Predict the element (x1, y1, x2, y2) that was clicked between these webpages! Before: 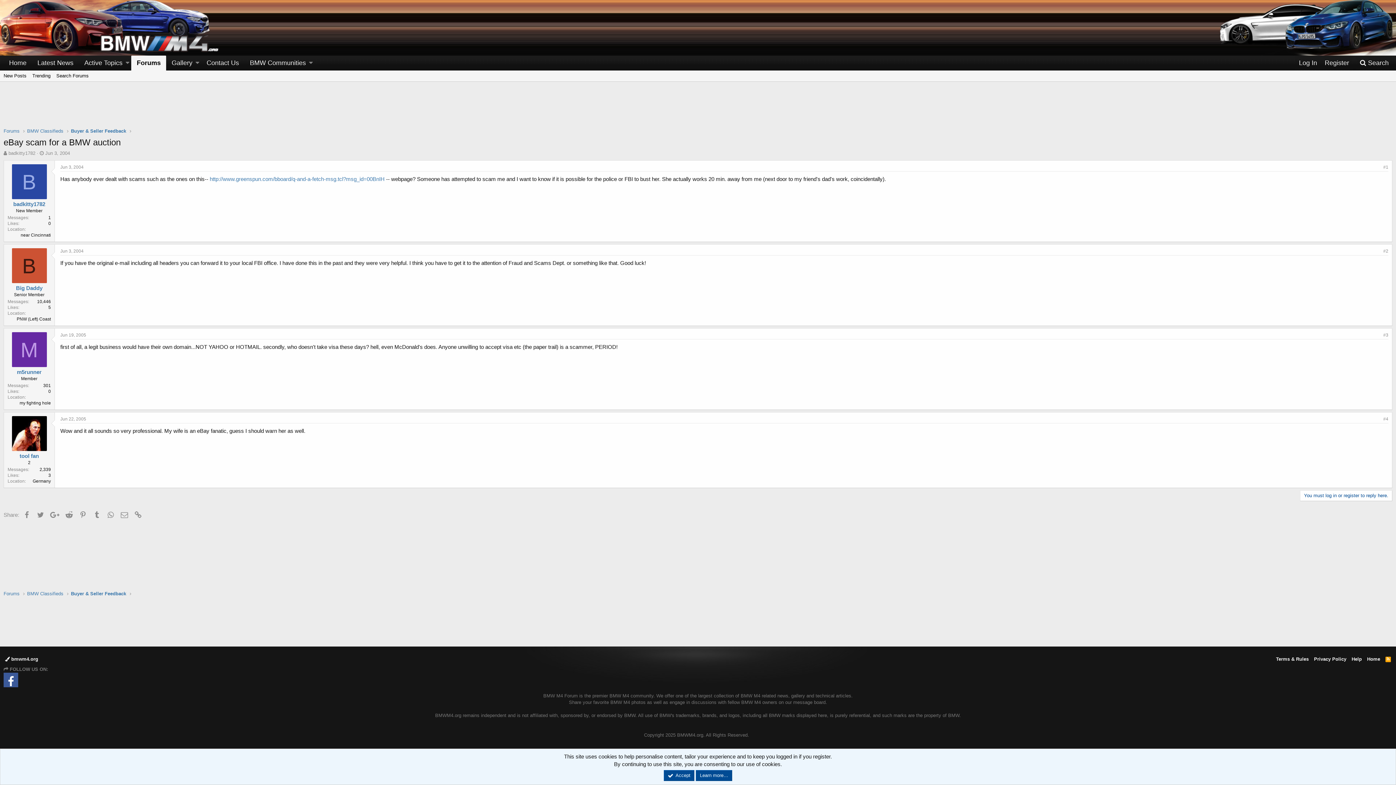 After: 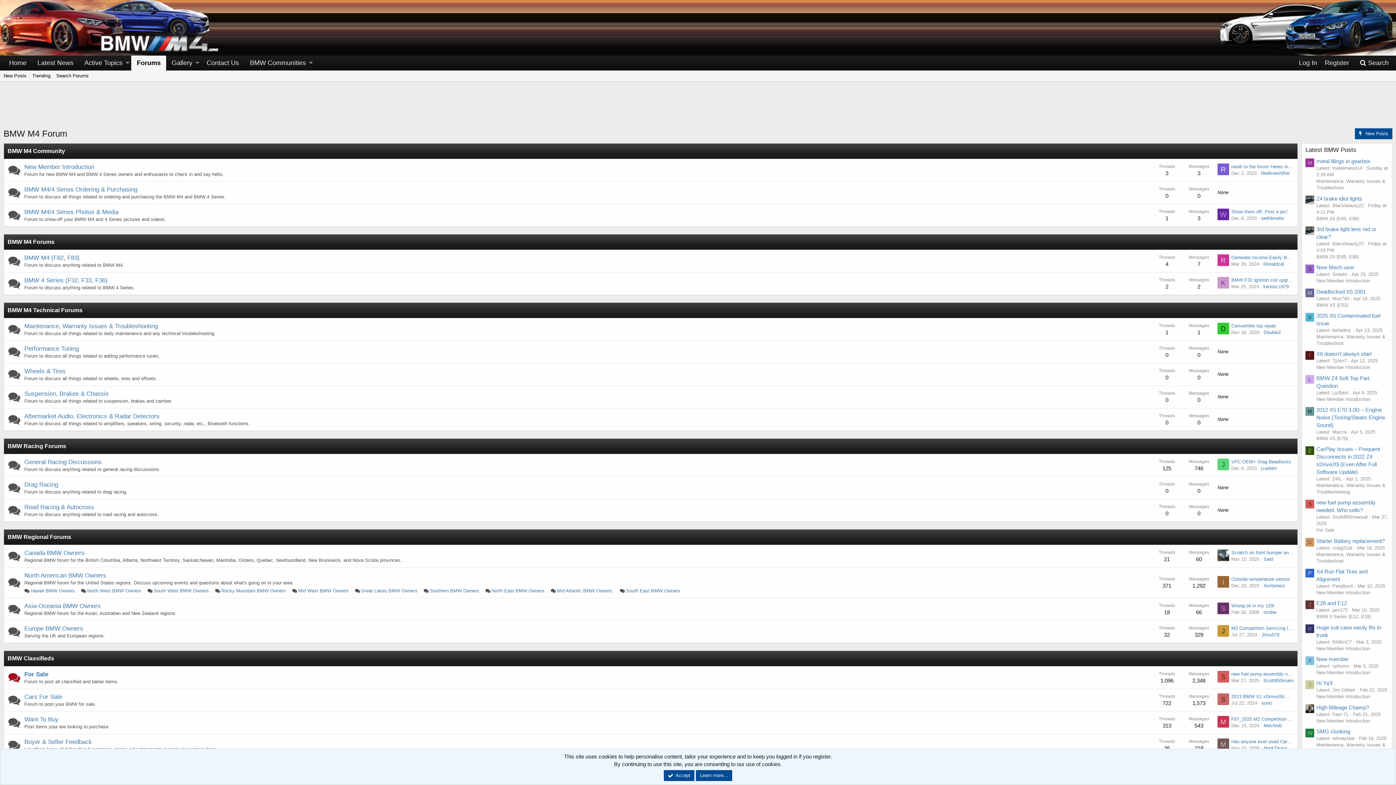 Action: bbox: (3, 127, 19, 134) label: Forums